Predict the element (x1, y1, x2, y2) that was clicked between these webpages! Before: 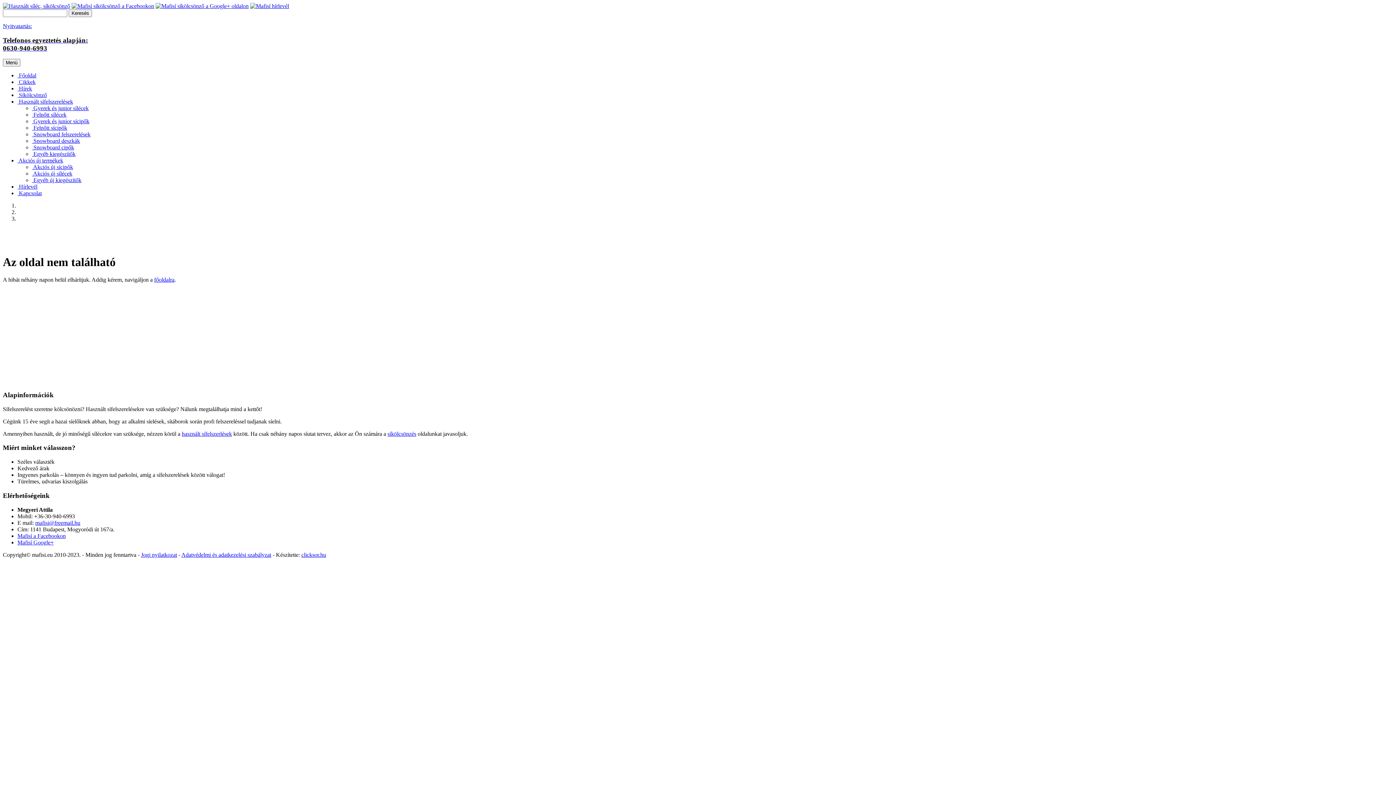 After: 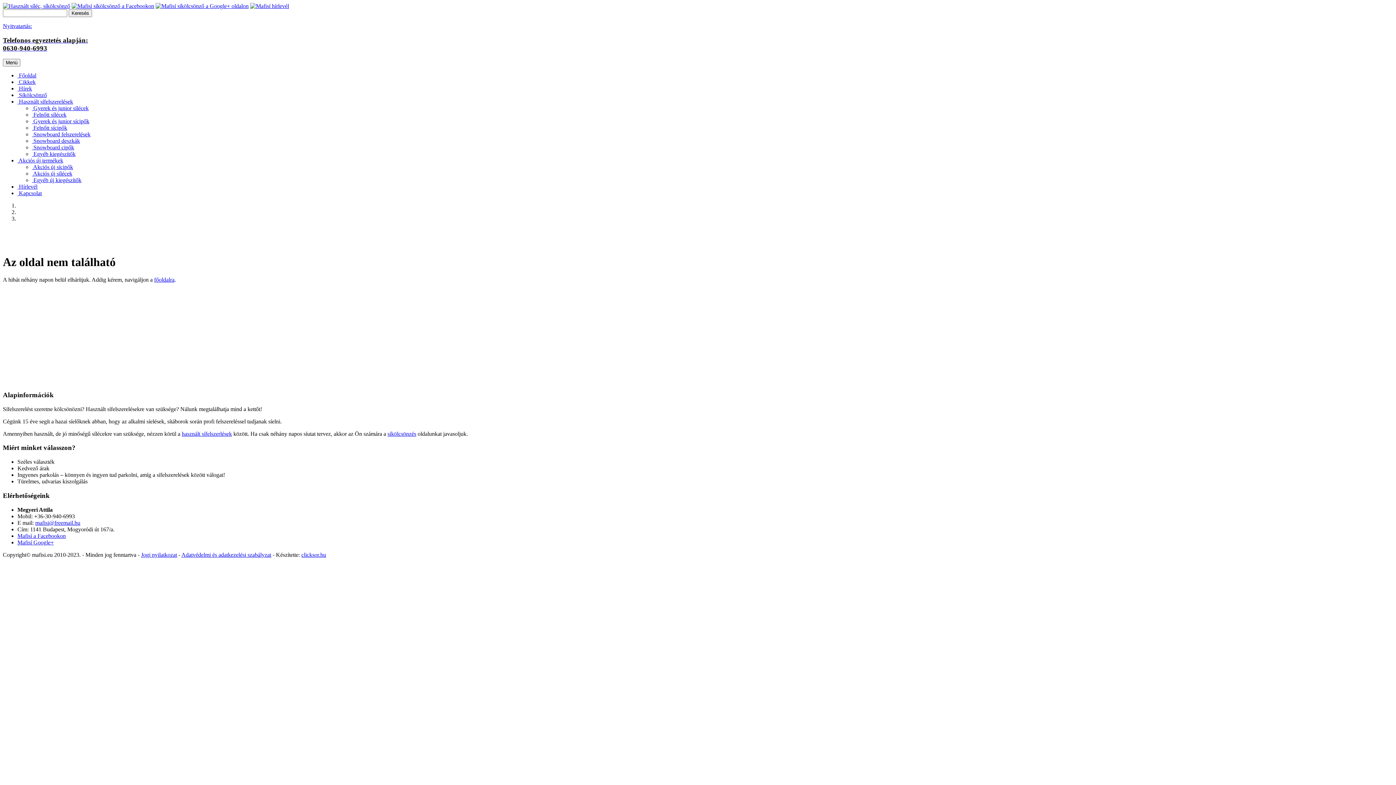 Action: bbox: (71, 2, 154, 9)